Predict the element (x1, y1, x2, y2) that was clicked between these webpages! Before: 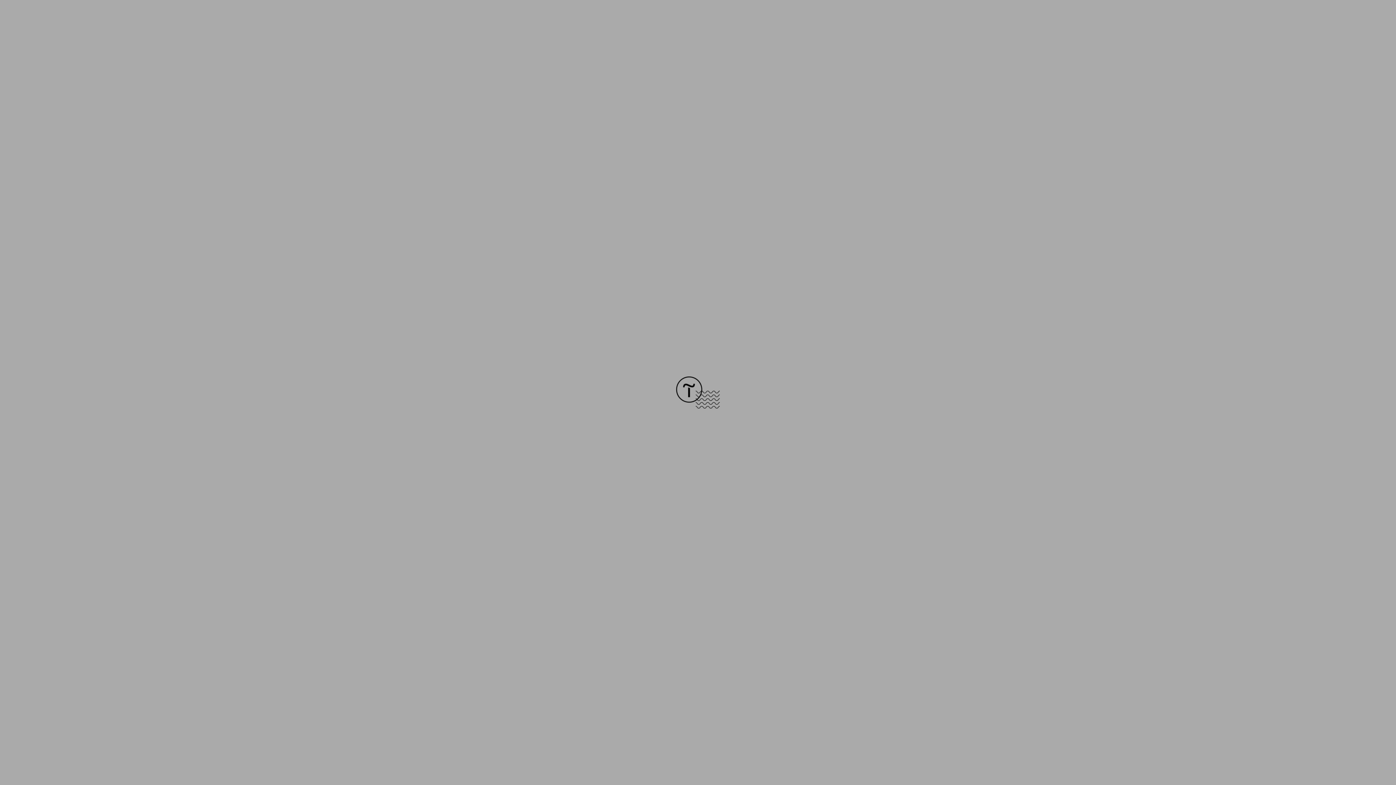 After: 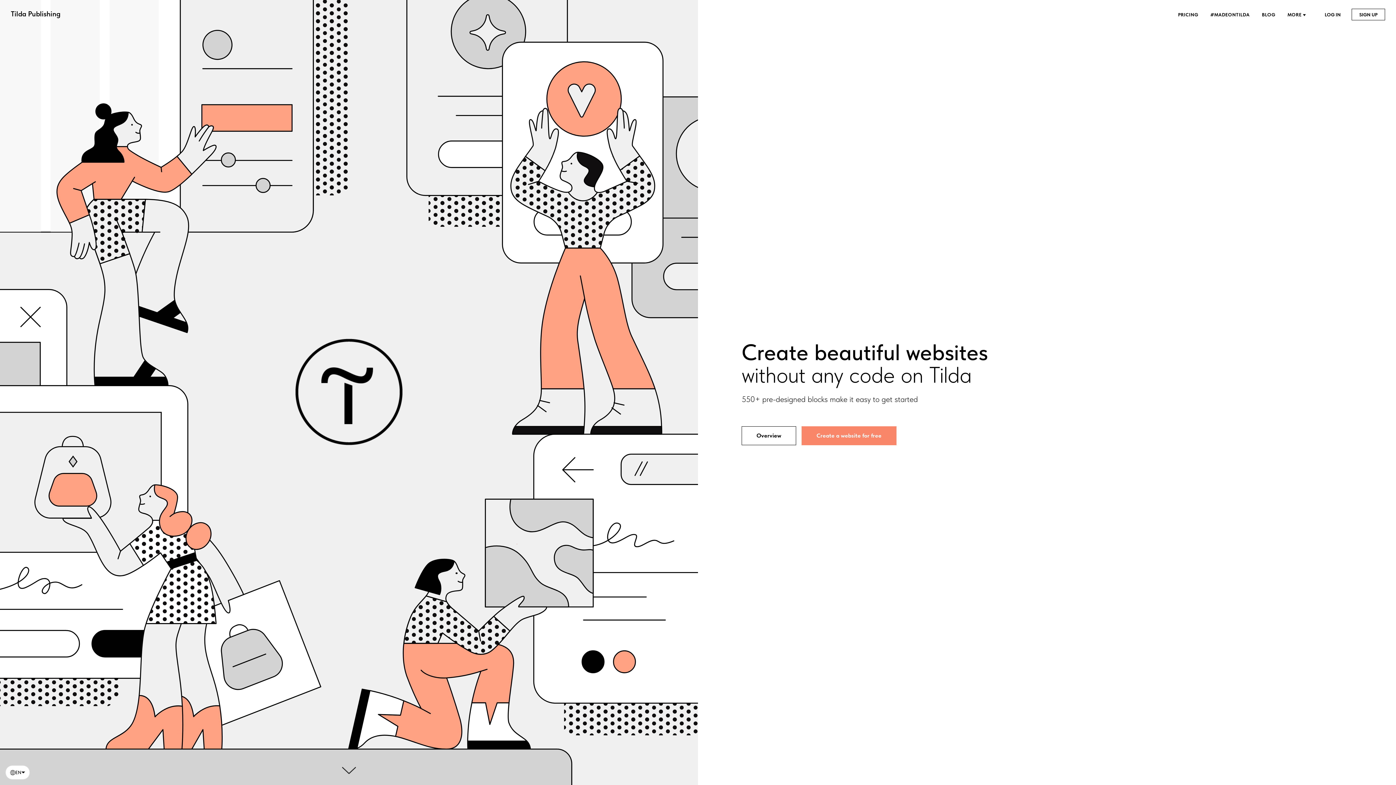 Action: bbox: (676, 403, 720, 409)